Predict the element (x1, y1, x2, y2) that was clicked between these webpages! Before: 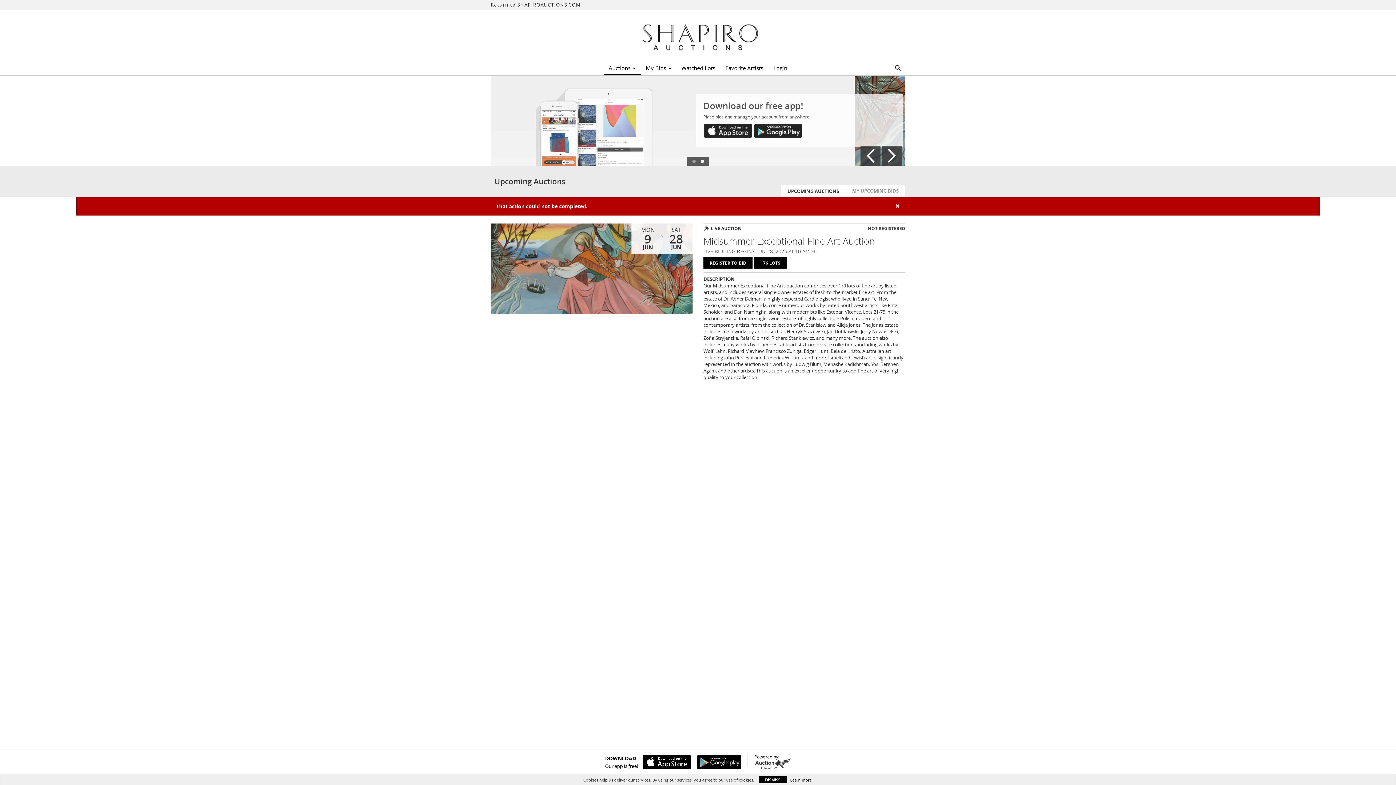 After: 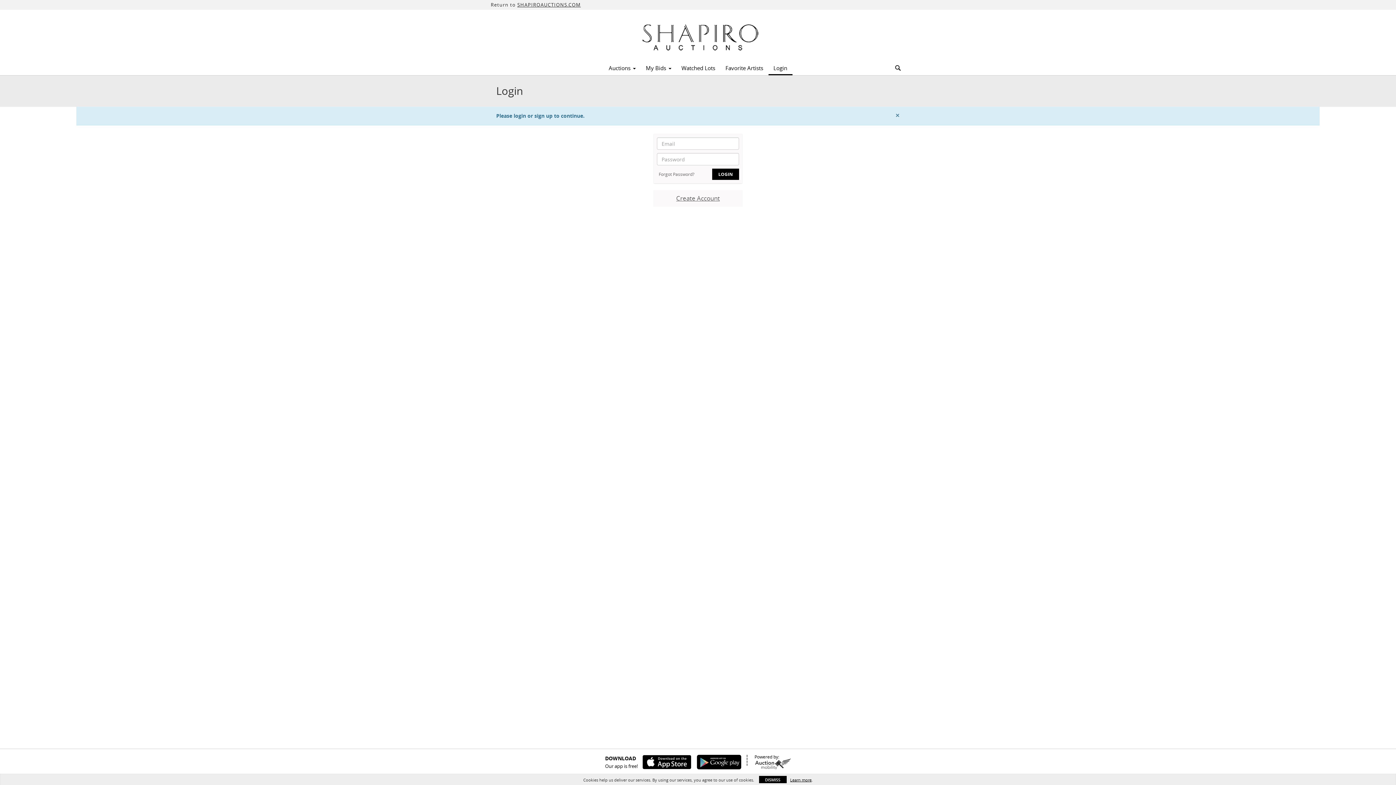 Action: label: REGISTER TO BID bbox: (703, 257, 752, 268)